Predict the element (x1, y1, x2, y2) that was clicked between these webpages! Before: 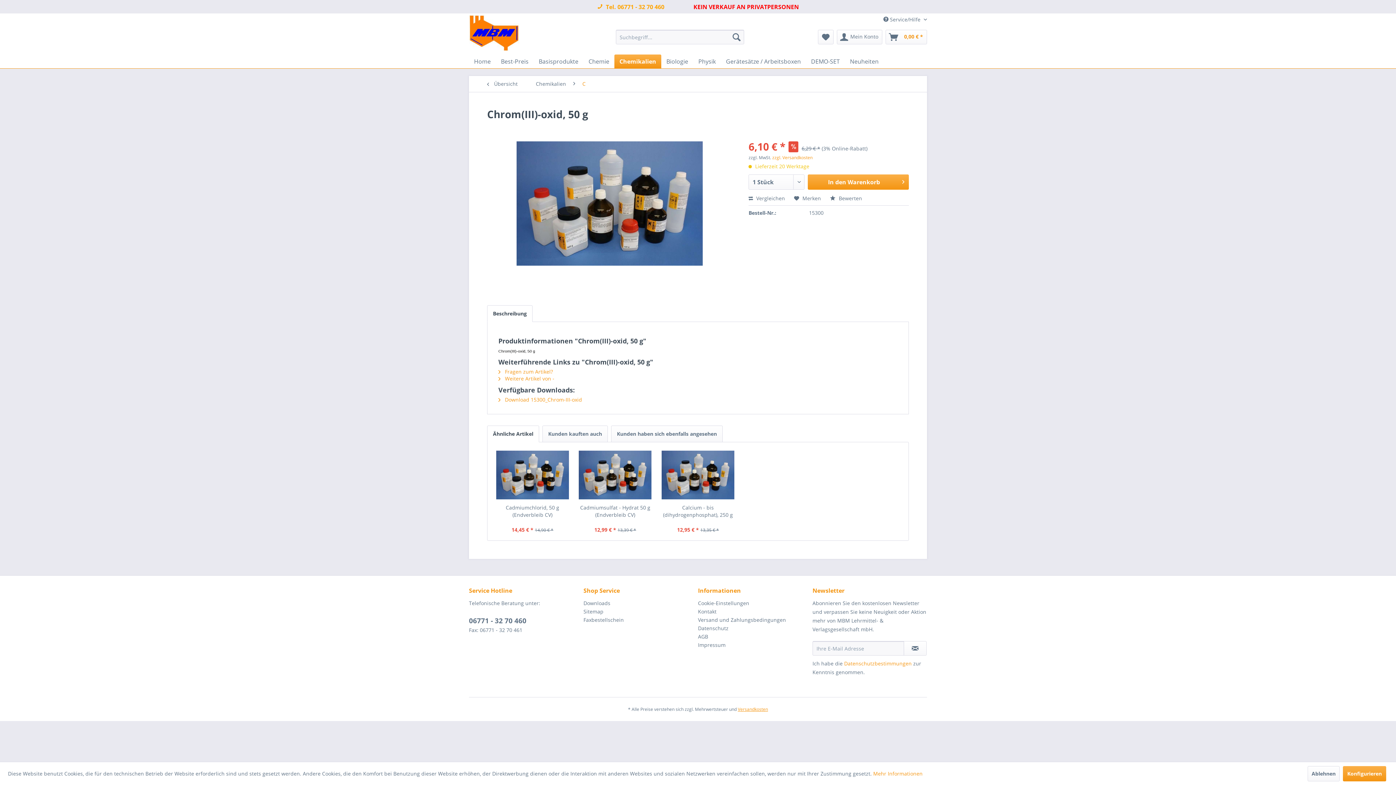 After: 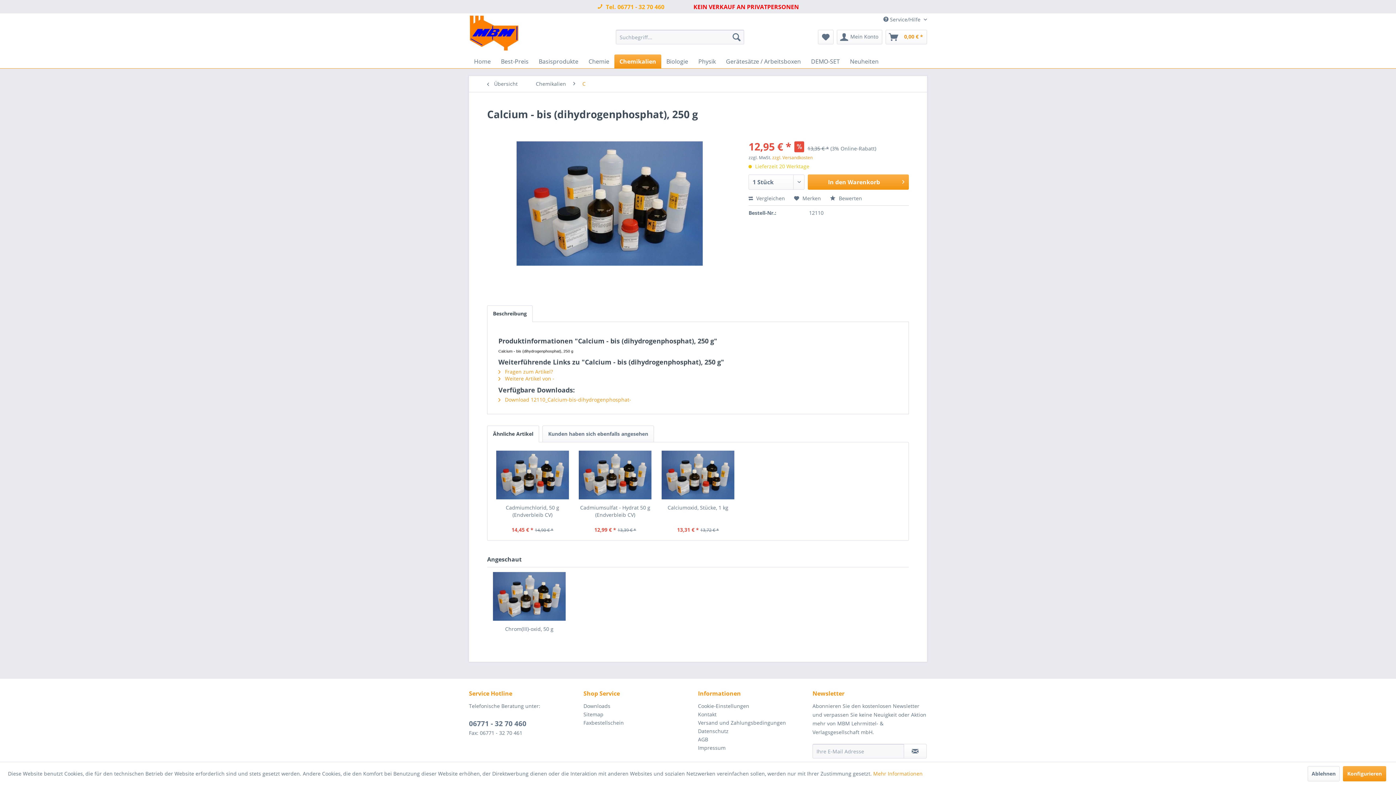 Action: bbox: (660, 449, 735, 500)